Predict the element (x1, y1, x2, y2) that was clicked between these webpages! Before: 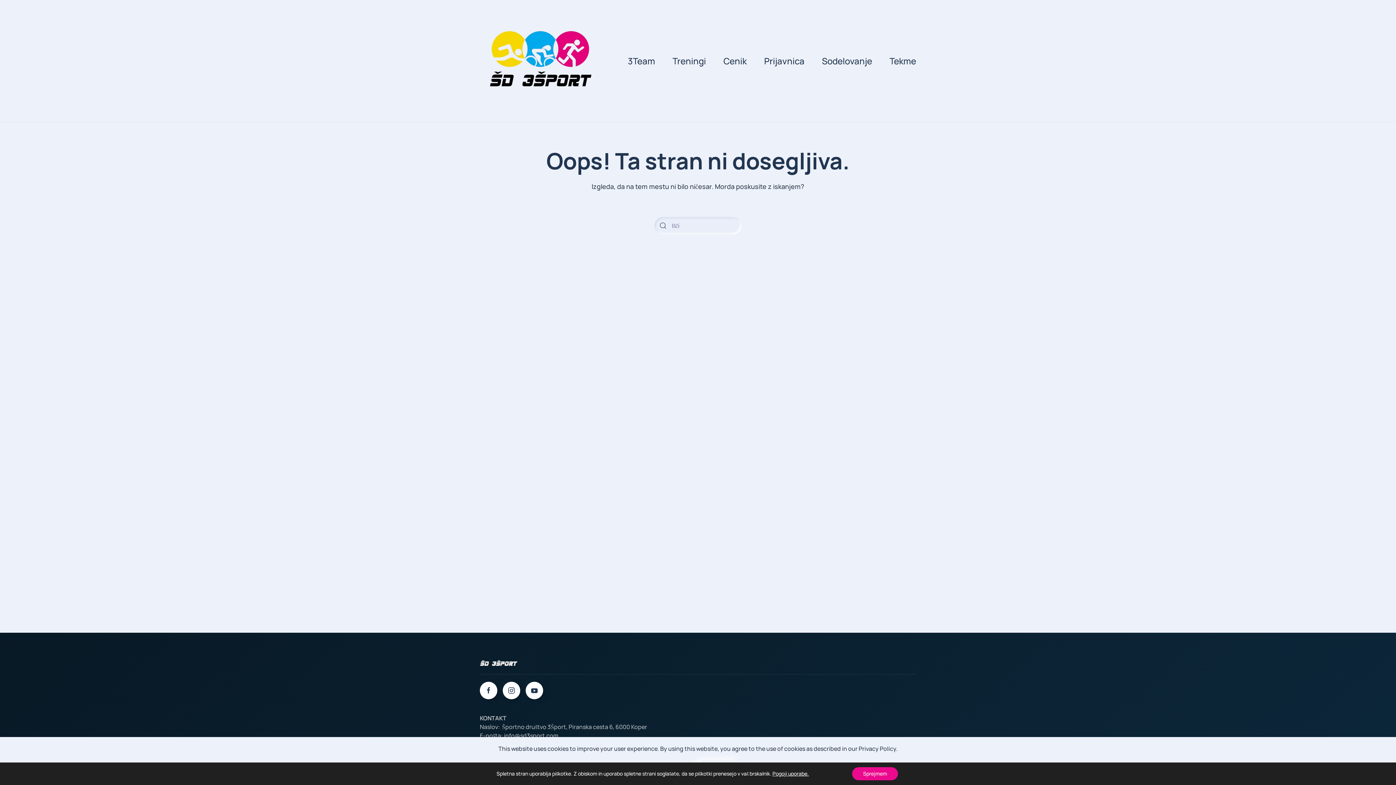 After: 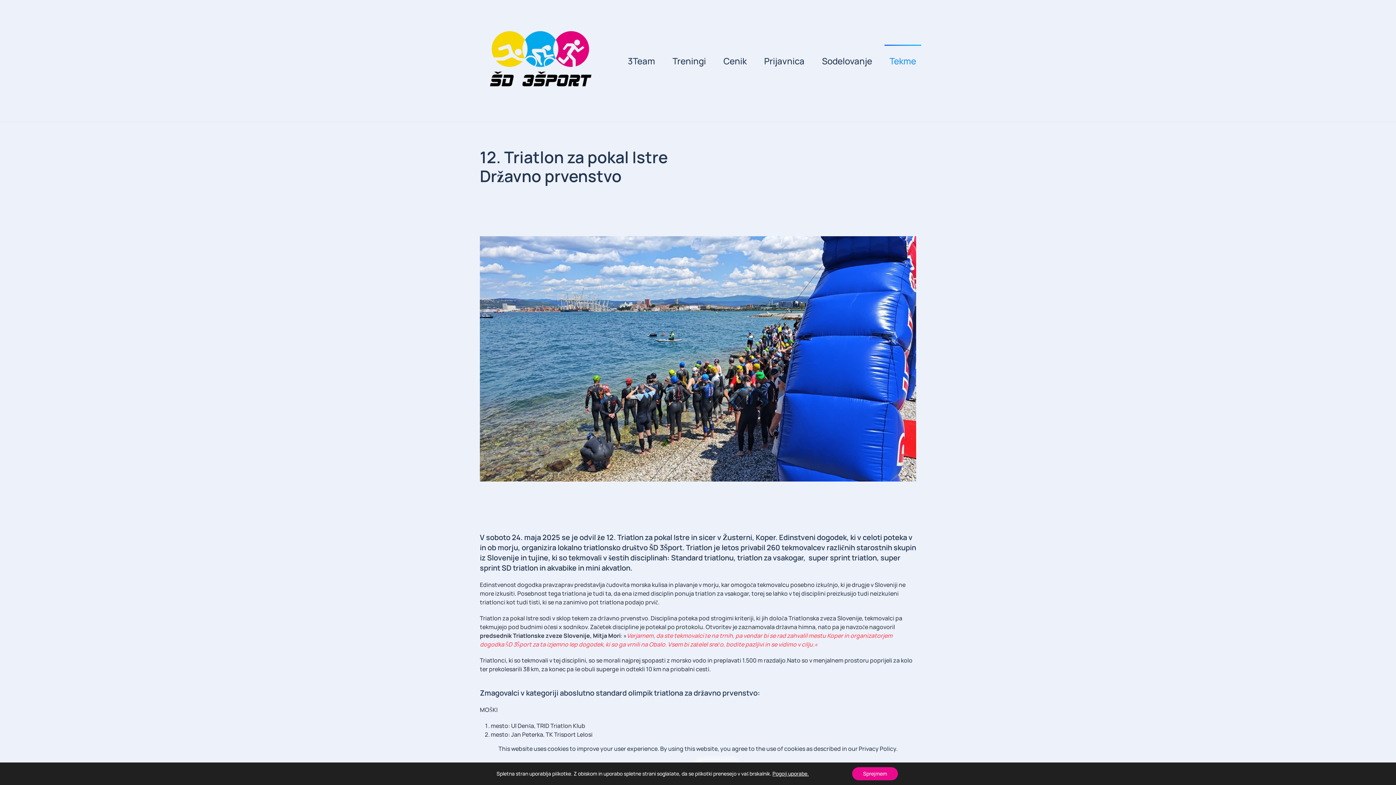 Action: label: Tekme bbox: (881, 44, 925, 77)